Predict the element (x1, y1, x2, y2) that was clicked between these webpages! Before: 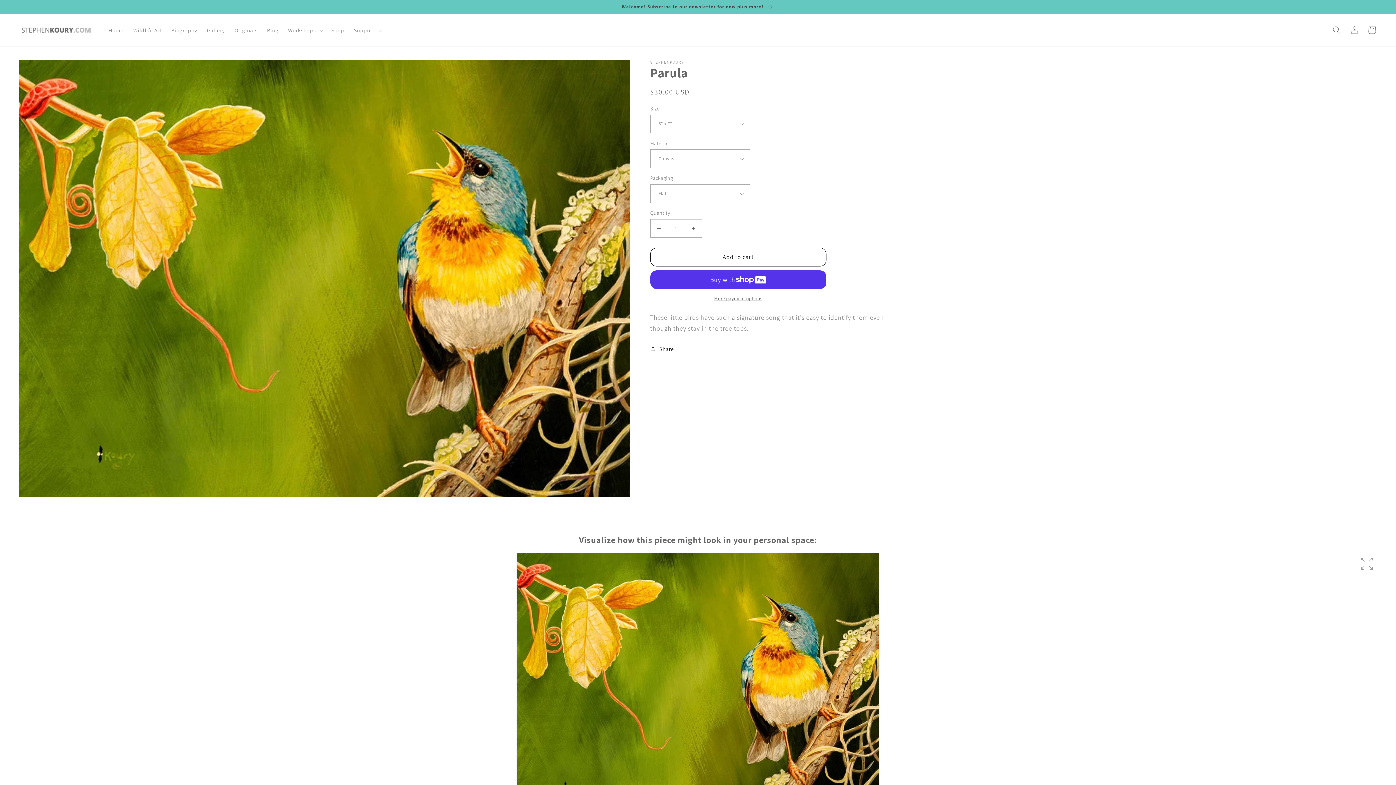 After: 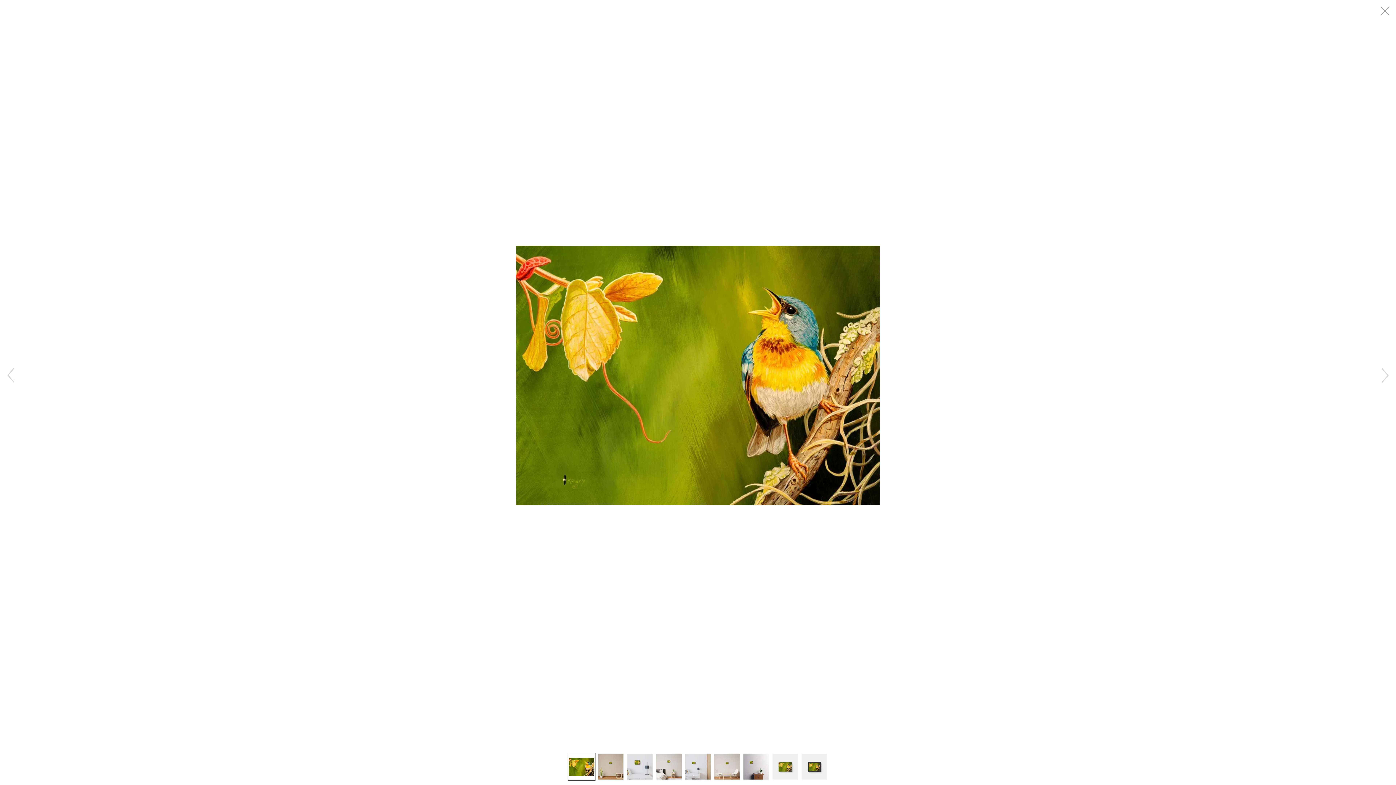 Action: label: Enter fullscreen bbox: (1356, 552, 1378, 574)